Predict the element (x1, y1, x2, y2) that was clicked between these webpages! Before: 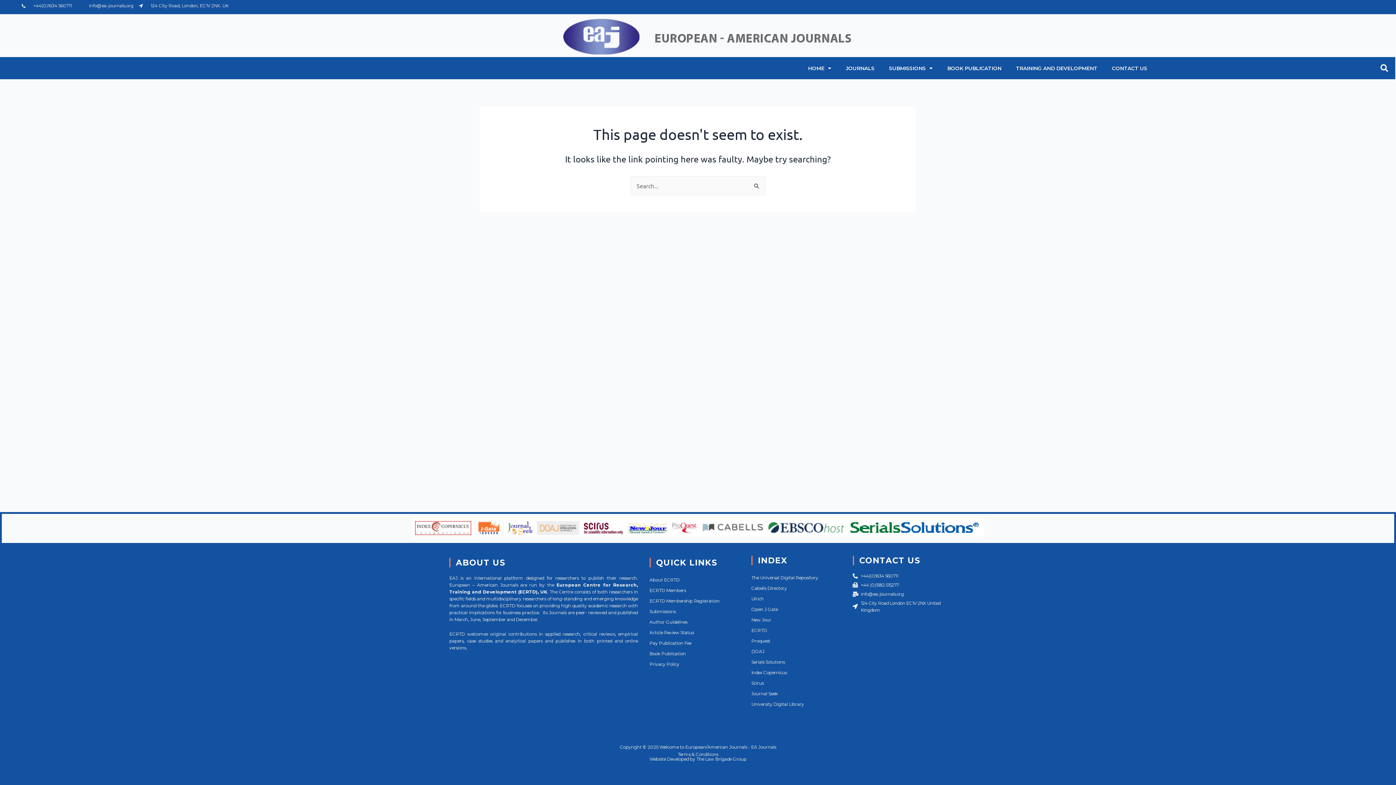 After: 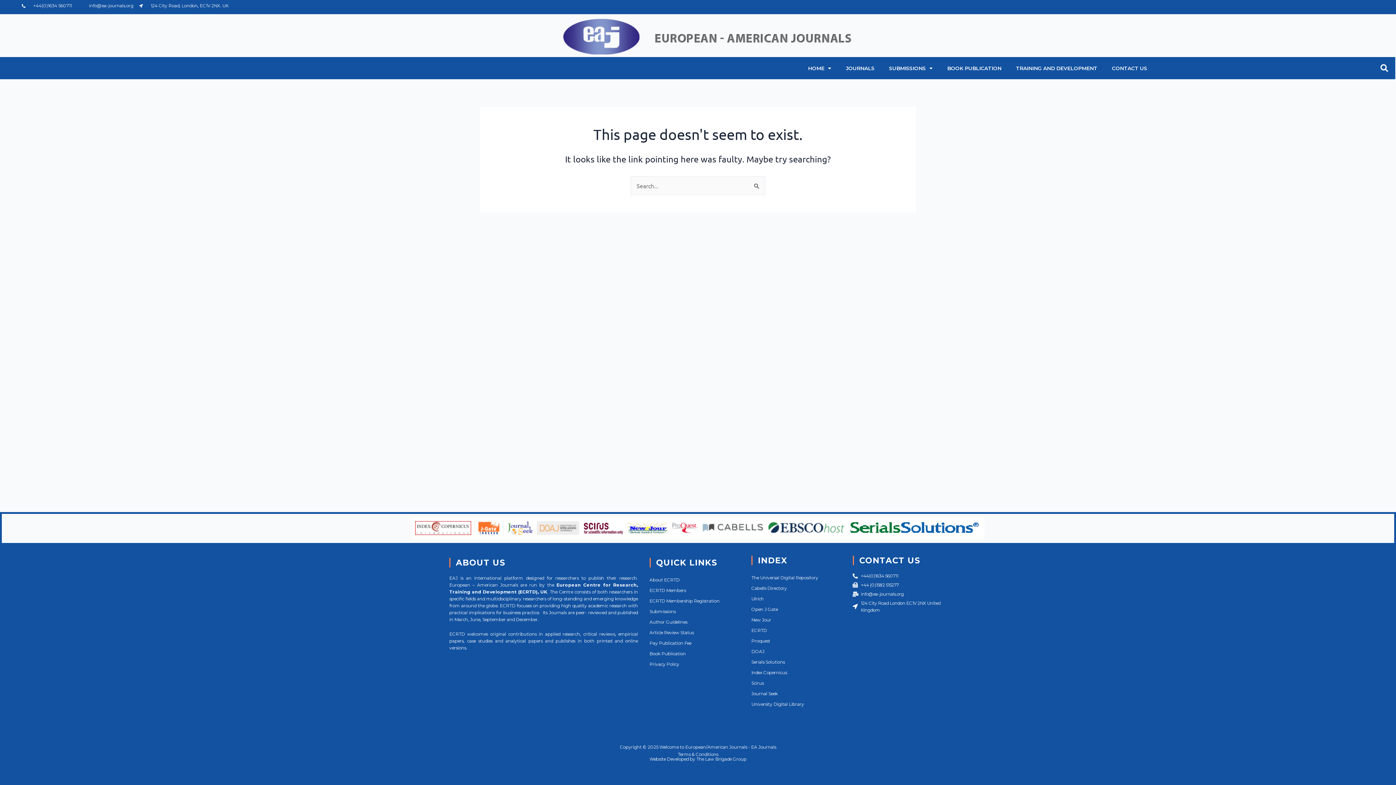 Action: label: The Universal Digital Repository bbox: (751, 575, 818, 580)